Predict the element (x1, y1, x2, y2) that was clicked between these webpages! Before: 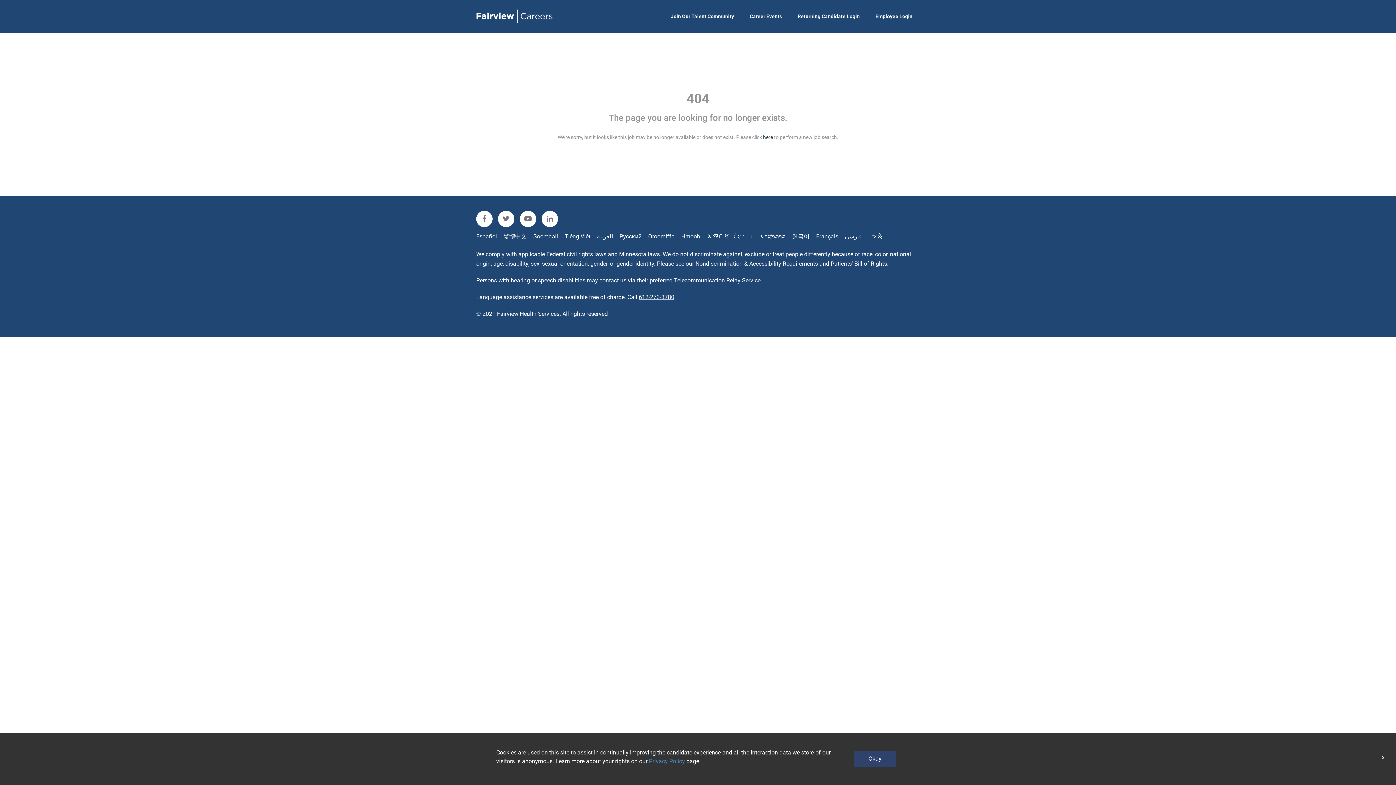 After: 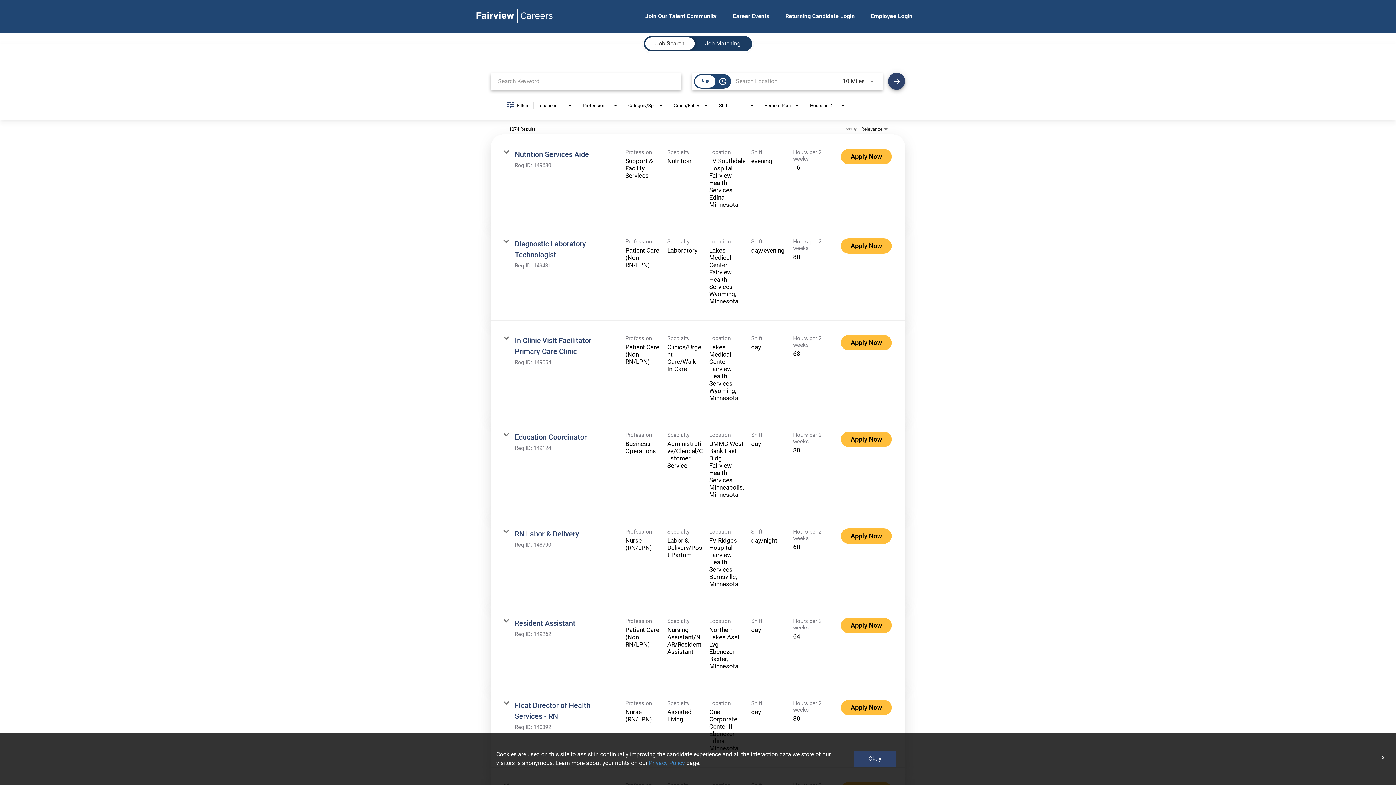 Action: label: here bbox: (763, 134, 773, 140)